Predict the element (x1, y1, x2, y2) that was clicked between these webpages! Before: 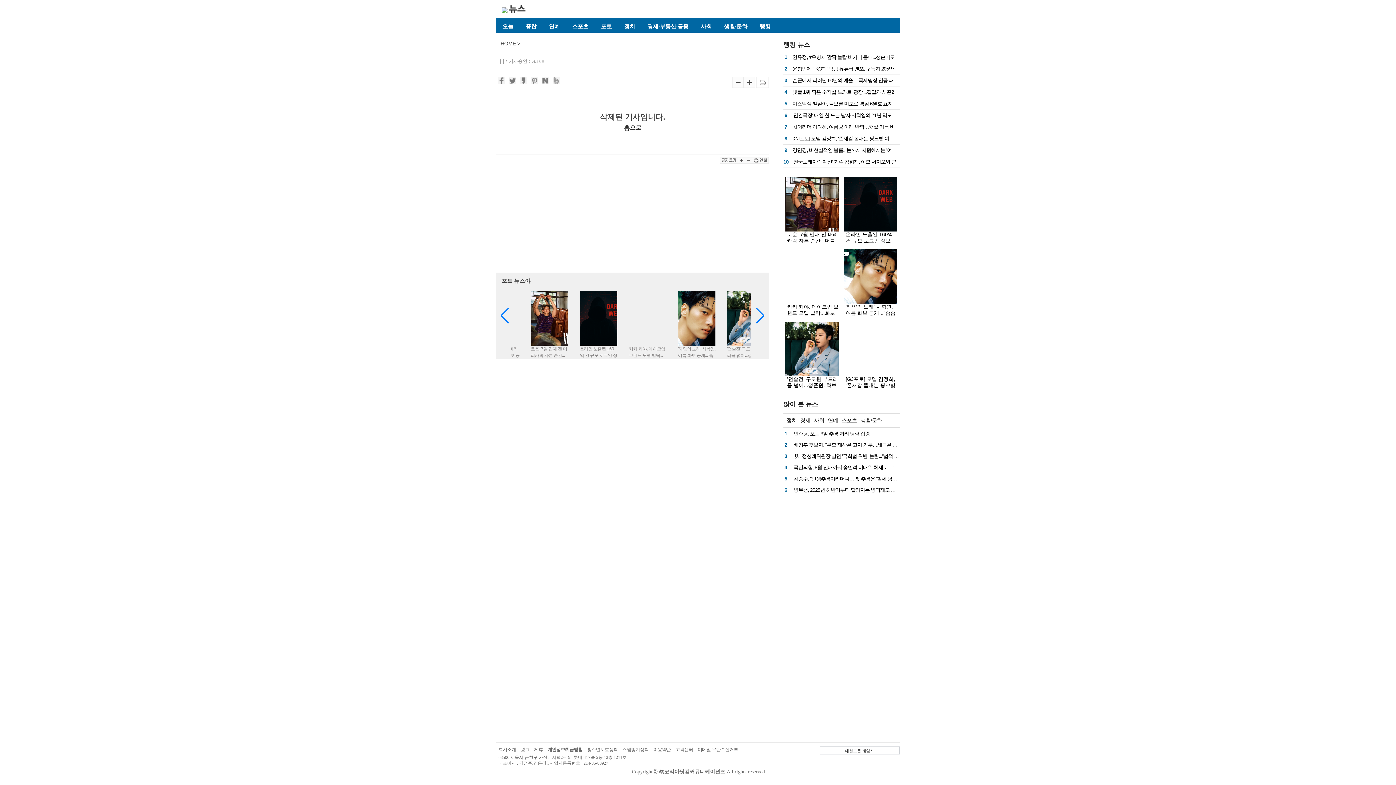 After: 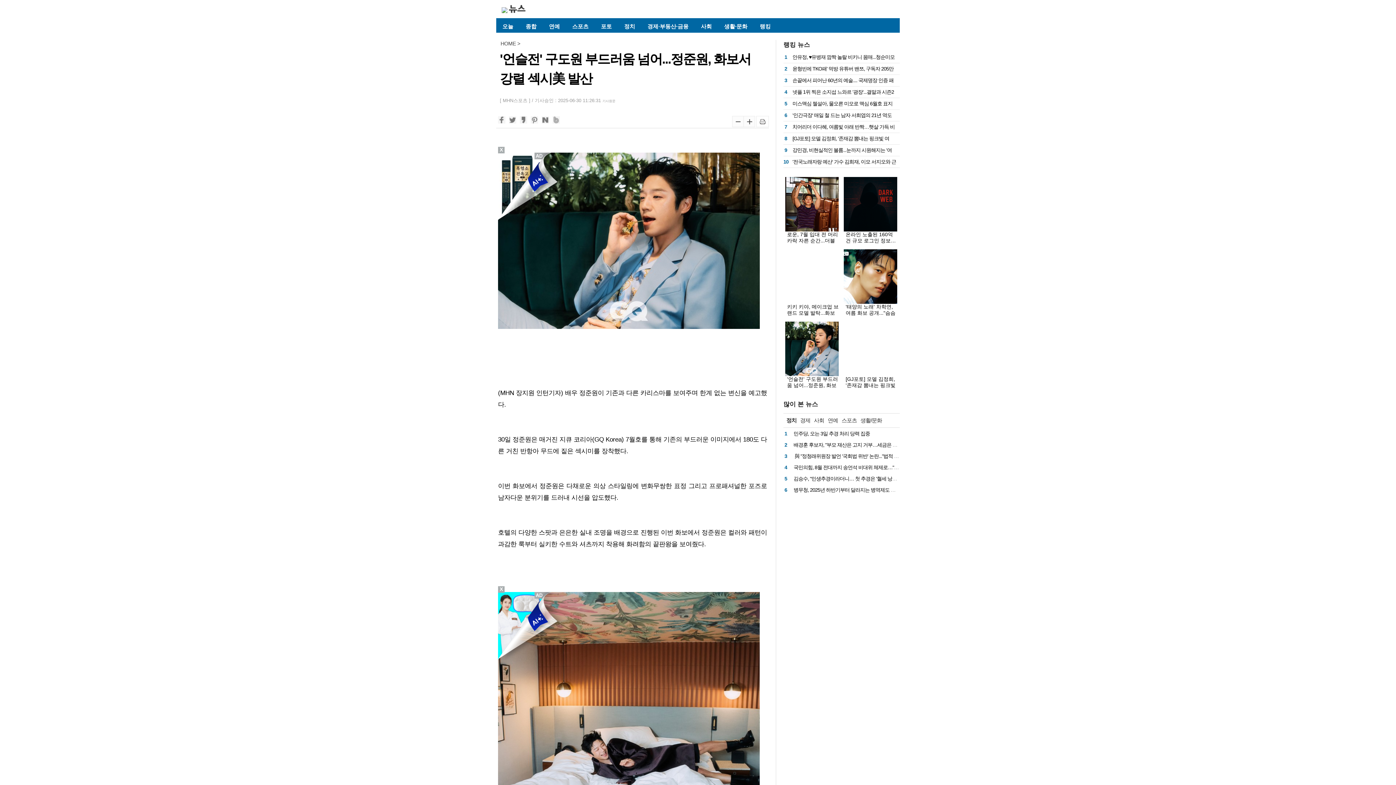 Action: bbox: (785, 321, 838, 376)